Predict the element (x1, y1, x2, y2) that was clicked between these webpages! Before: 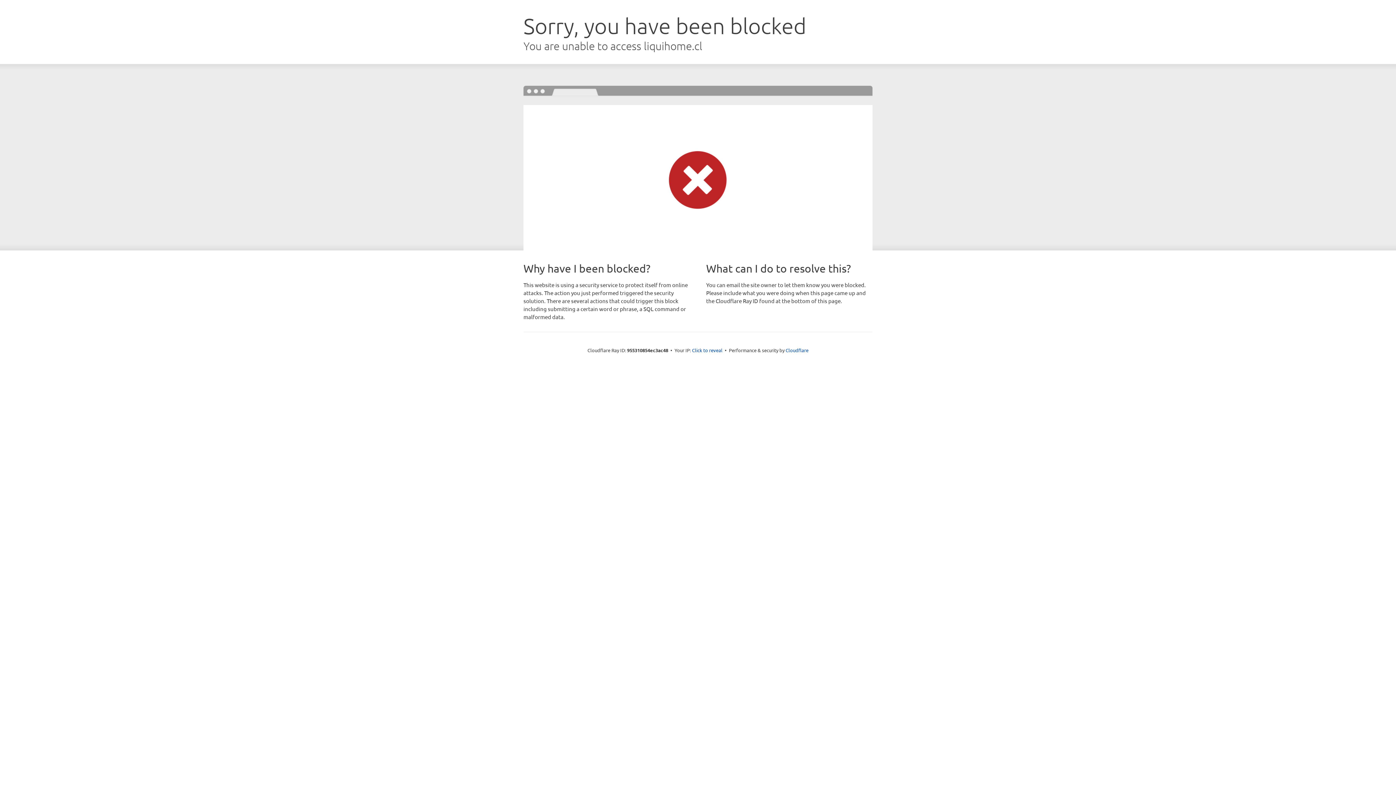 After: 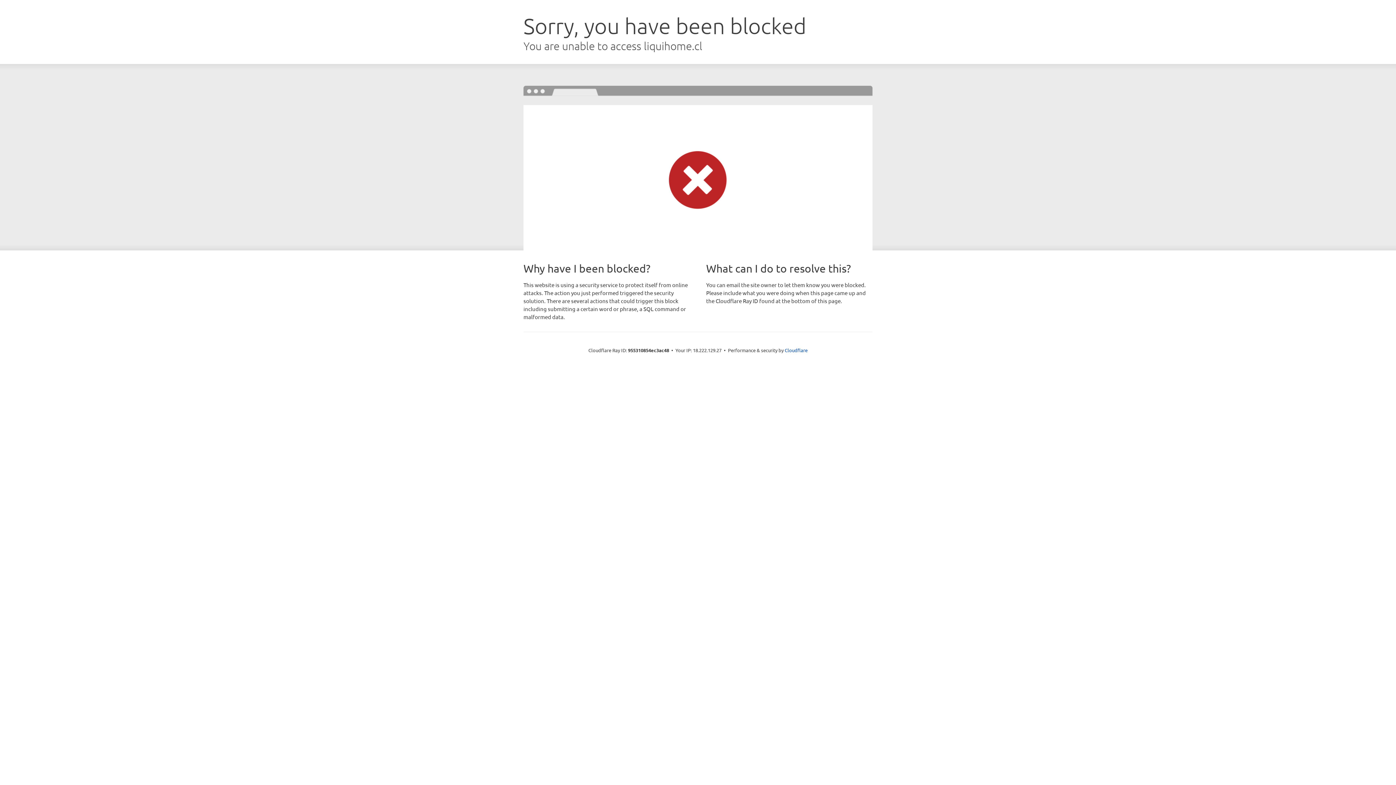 Action: bbox: (692, 346, 722, 353) label: Click to reveal